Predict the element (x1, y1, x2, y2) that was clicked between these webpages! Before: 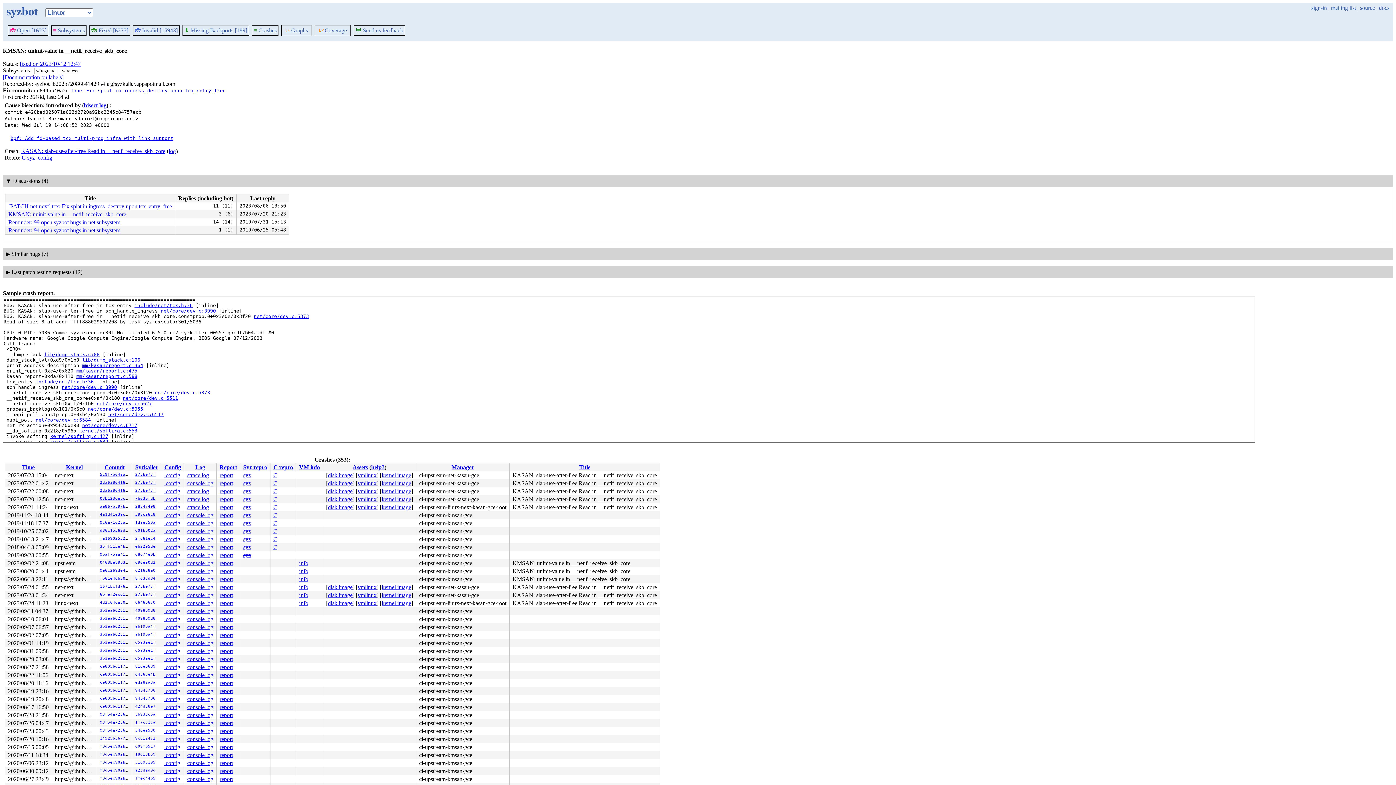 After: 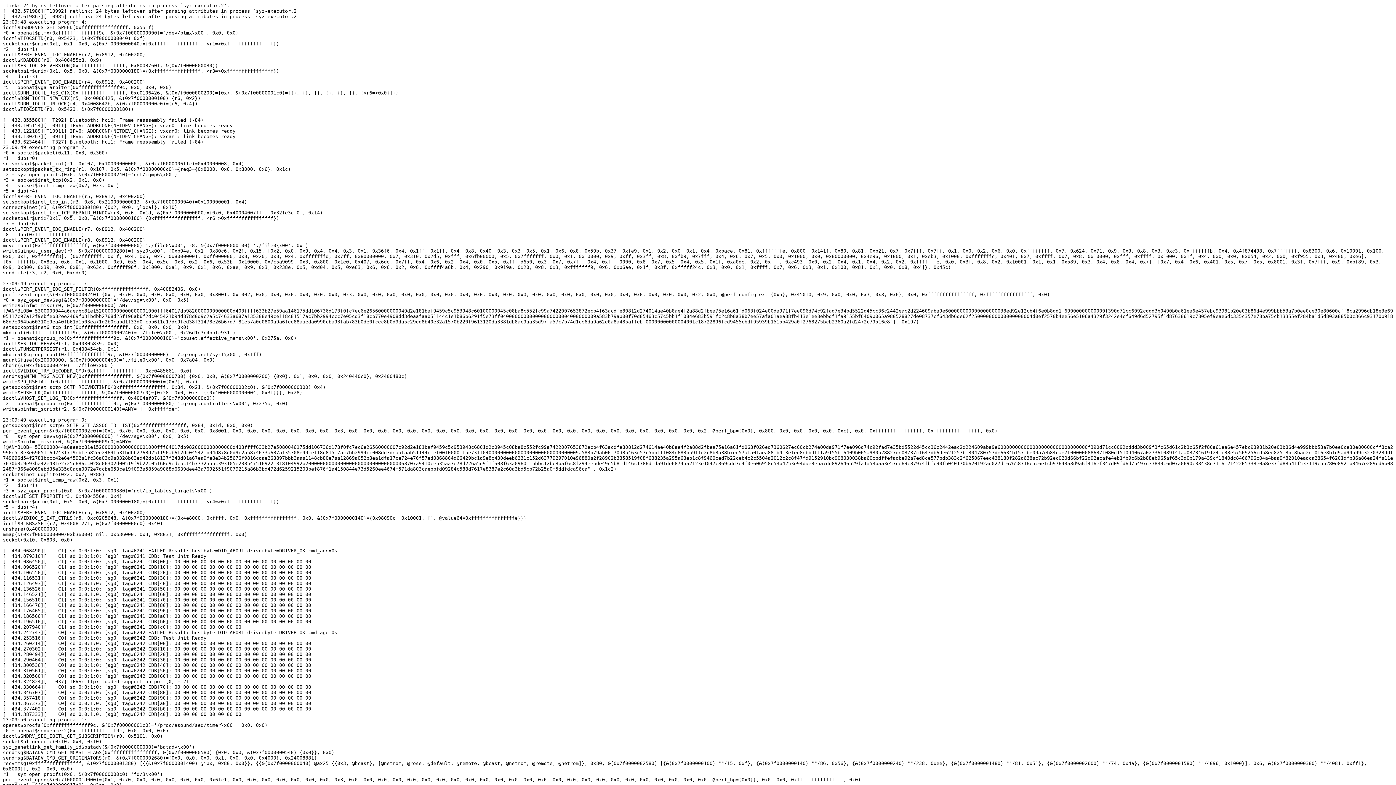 Action: bbox: (187, 760, 213, 766) label: console log